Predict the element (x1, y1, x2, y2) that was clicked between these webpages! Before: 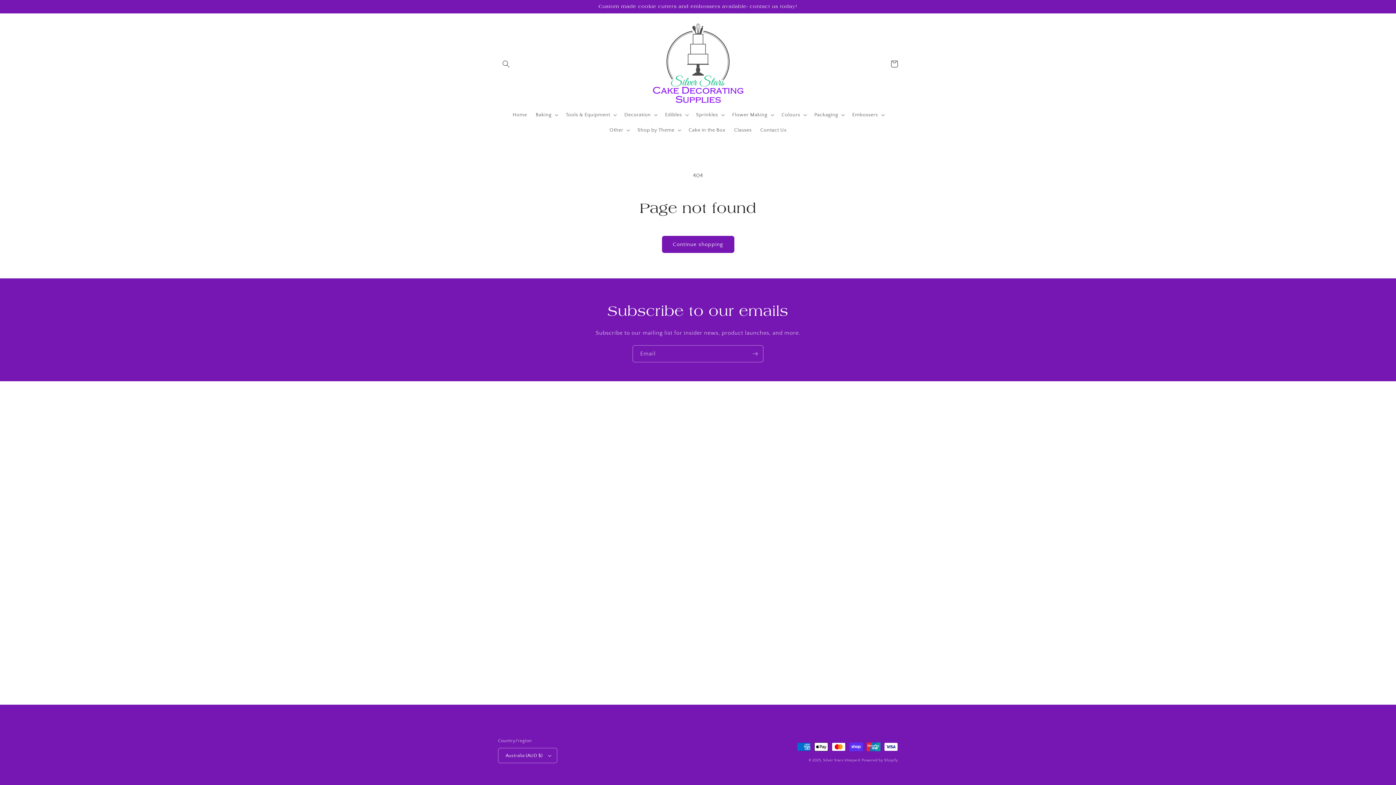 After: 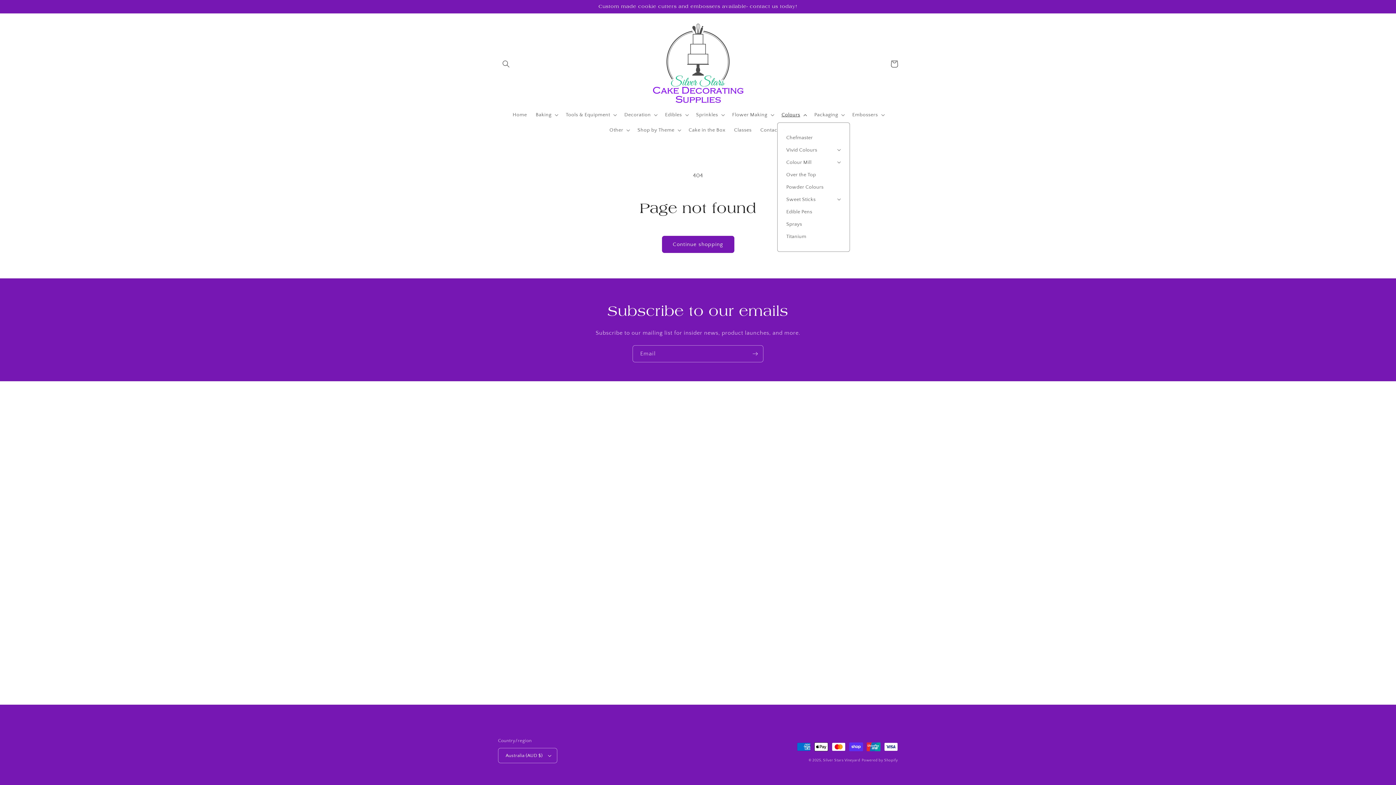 Action: label: Colours bbox: (777, 107, 810, 122)